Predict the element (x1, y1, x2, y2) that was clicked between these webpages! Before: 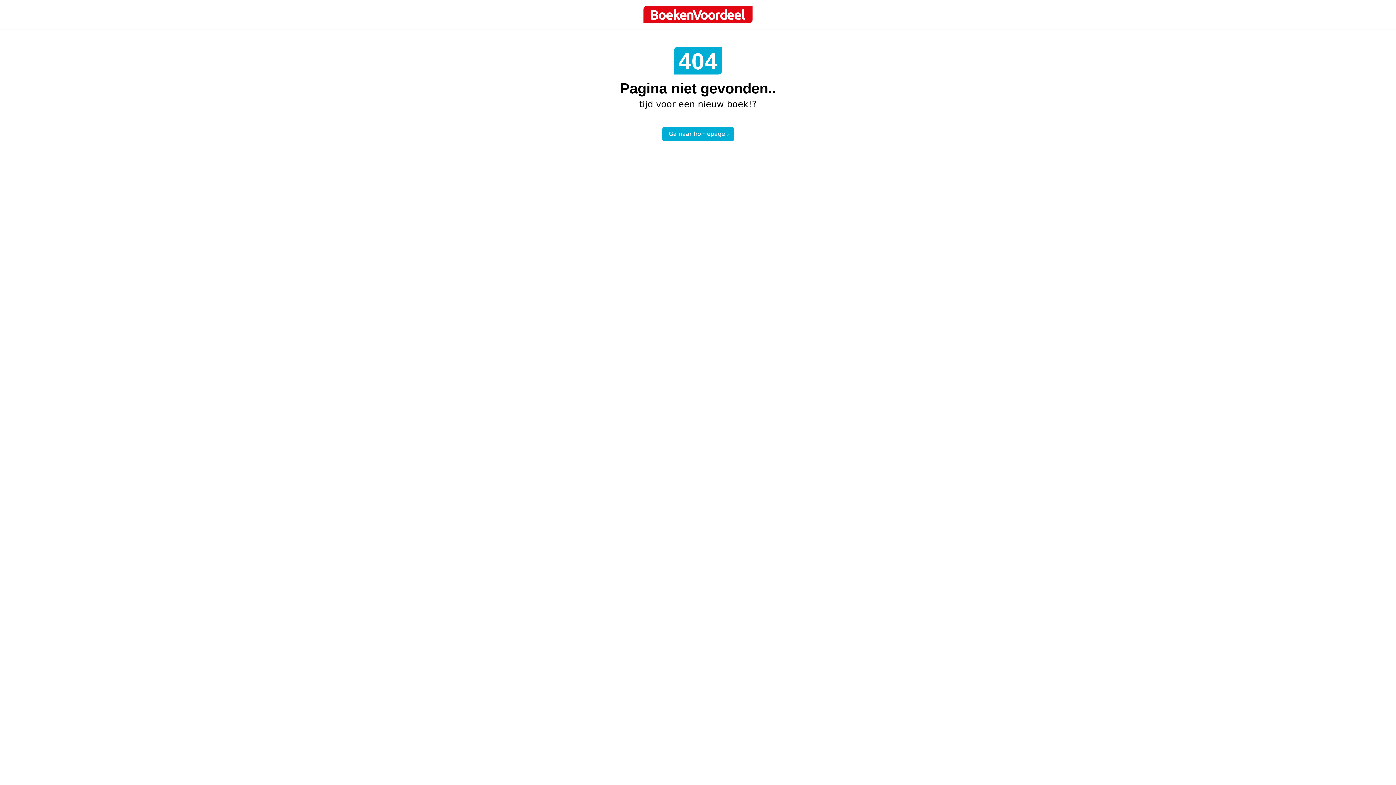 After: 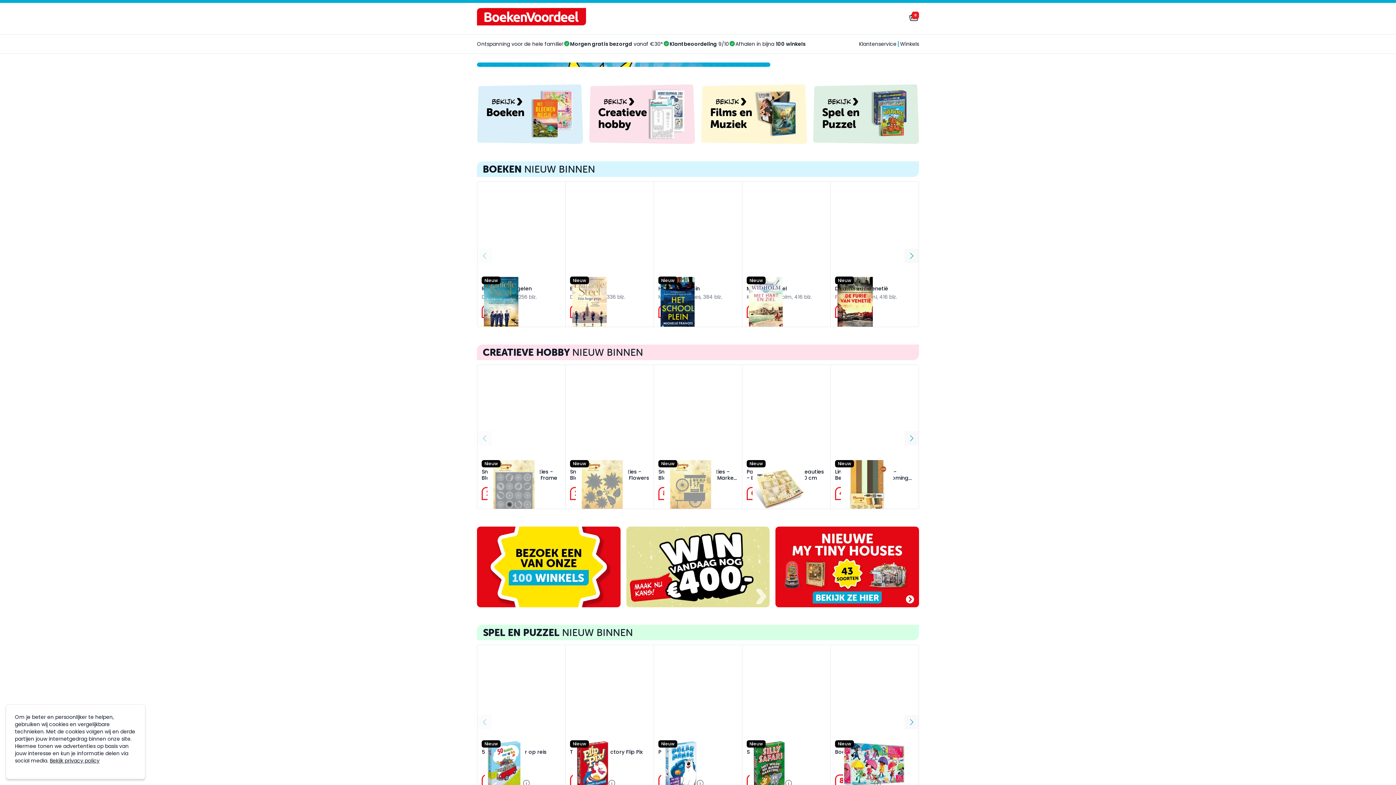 Action: bbox: (662, 126, 734, 141) label: Ga naar homepage